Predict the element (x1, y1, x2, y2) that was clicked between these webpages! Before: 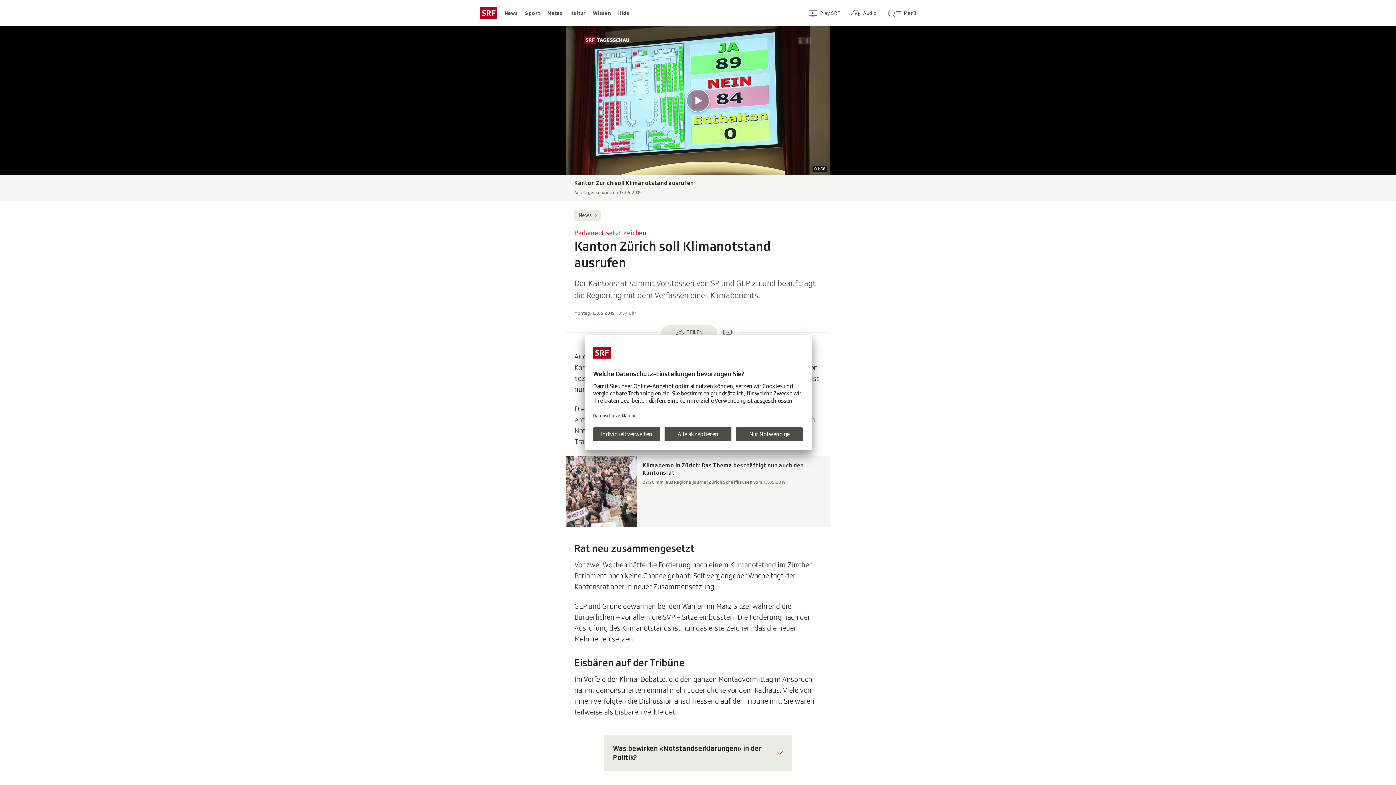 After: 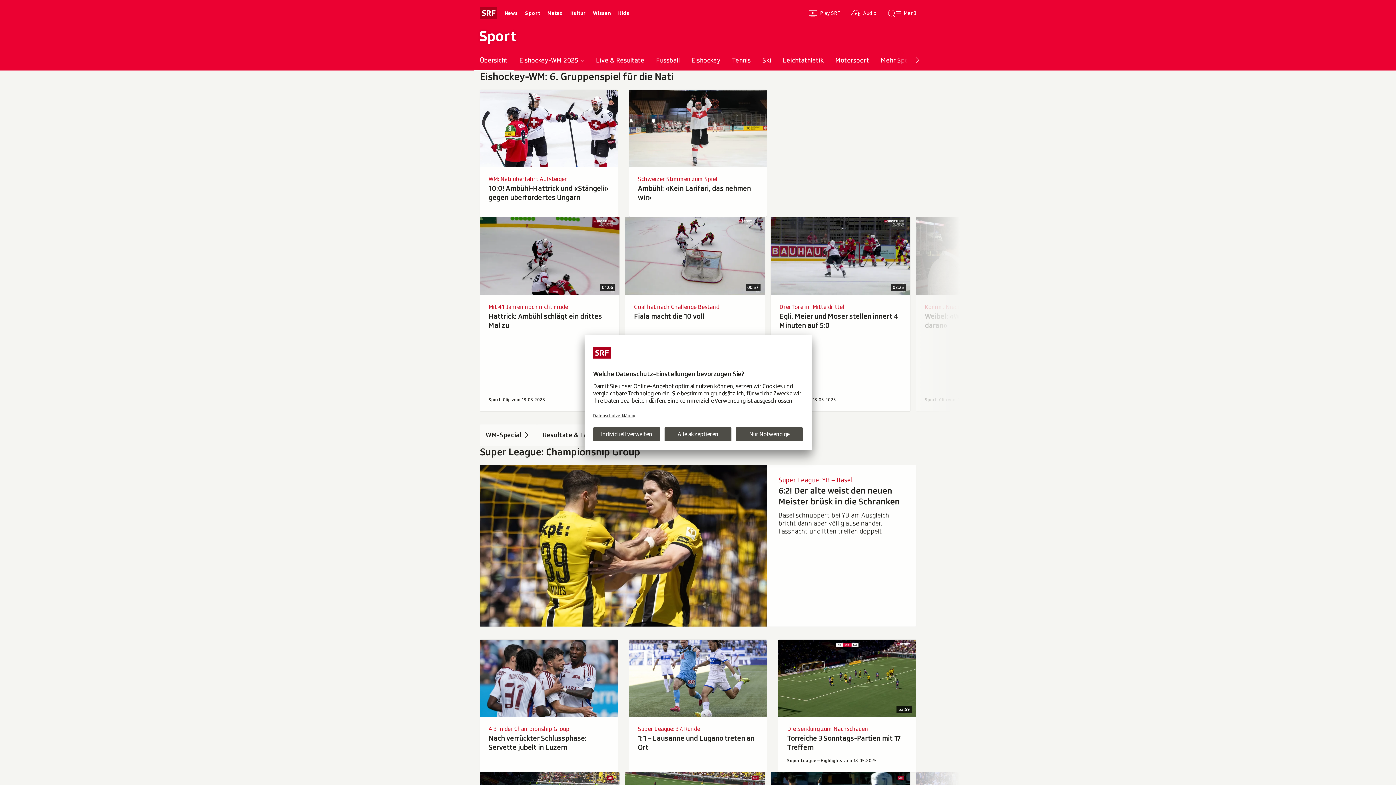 Action: label: Sport bbox: (521, 7, 543, 18)